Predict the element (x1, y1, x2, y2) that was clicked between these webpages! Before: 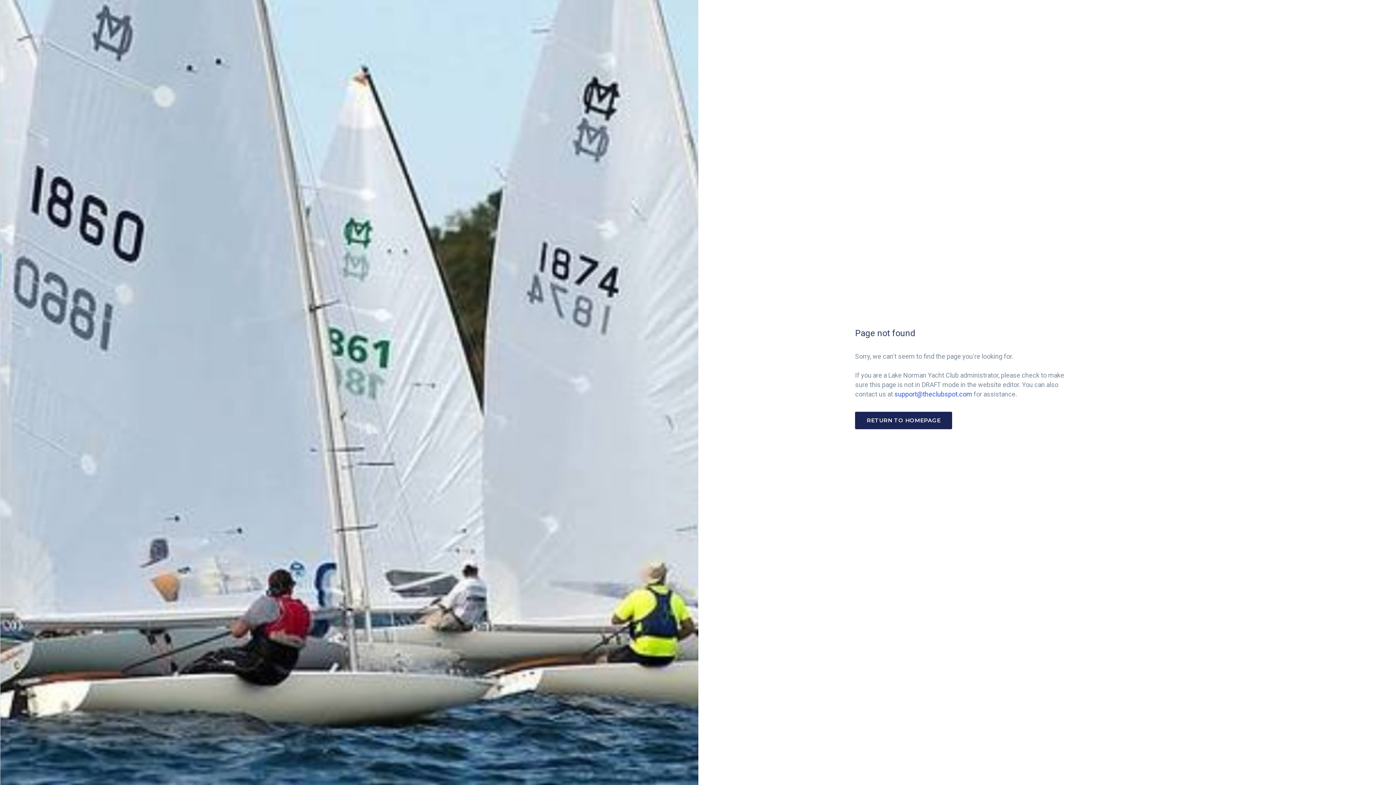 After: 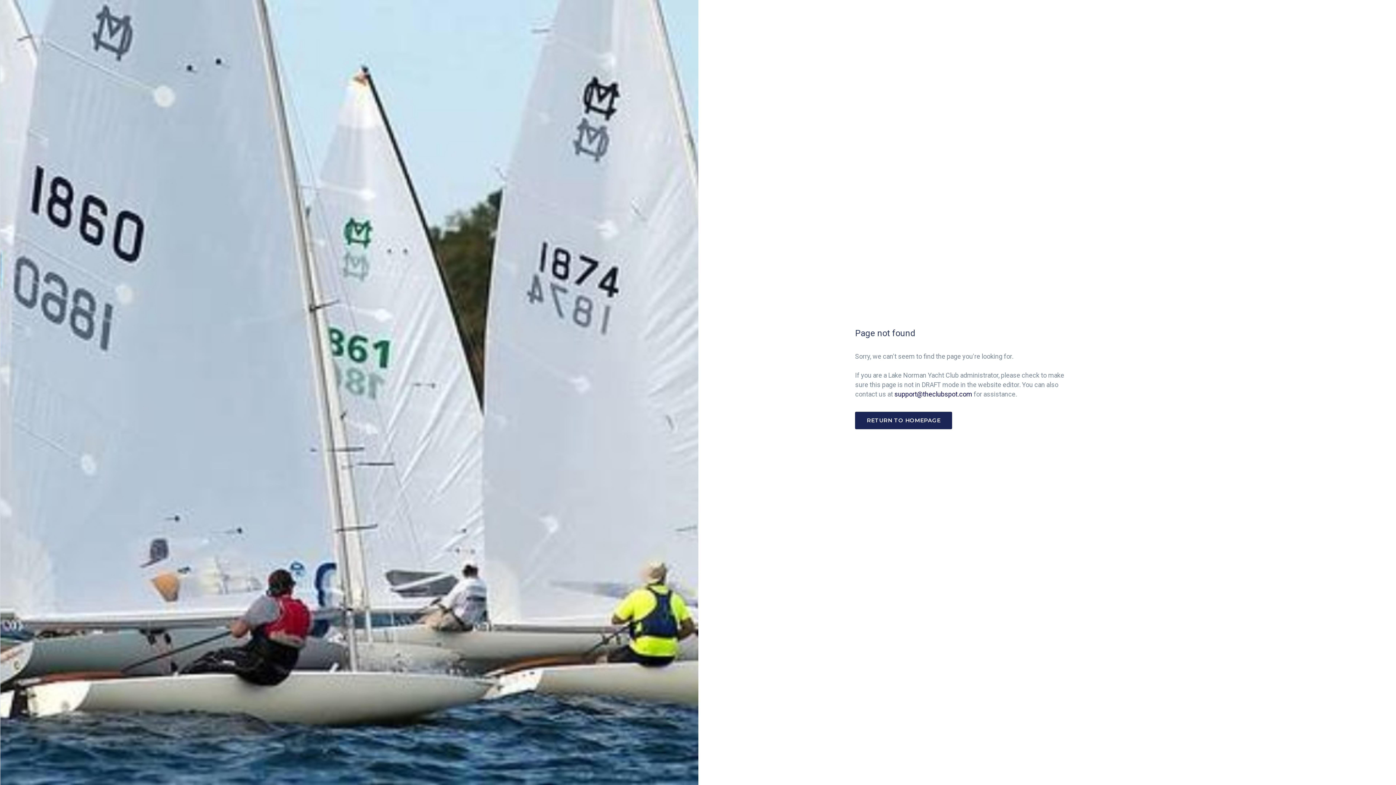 Action: bbox: (894, 390, 972, 398) label: support@theclubspot.com